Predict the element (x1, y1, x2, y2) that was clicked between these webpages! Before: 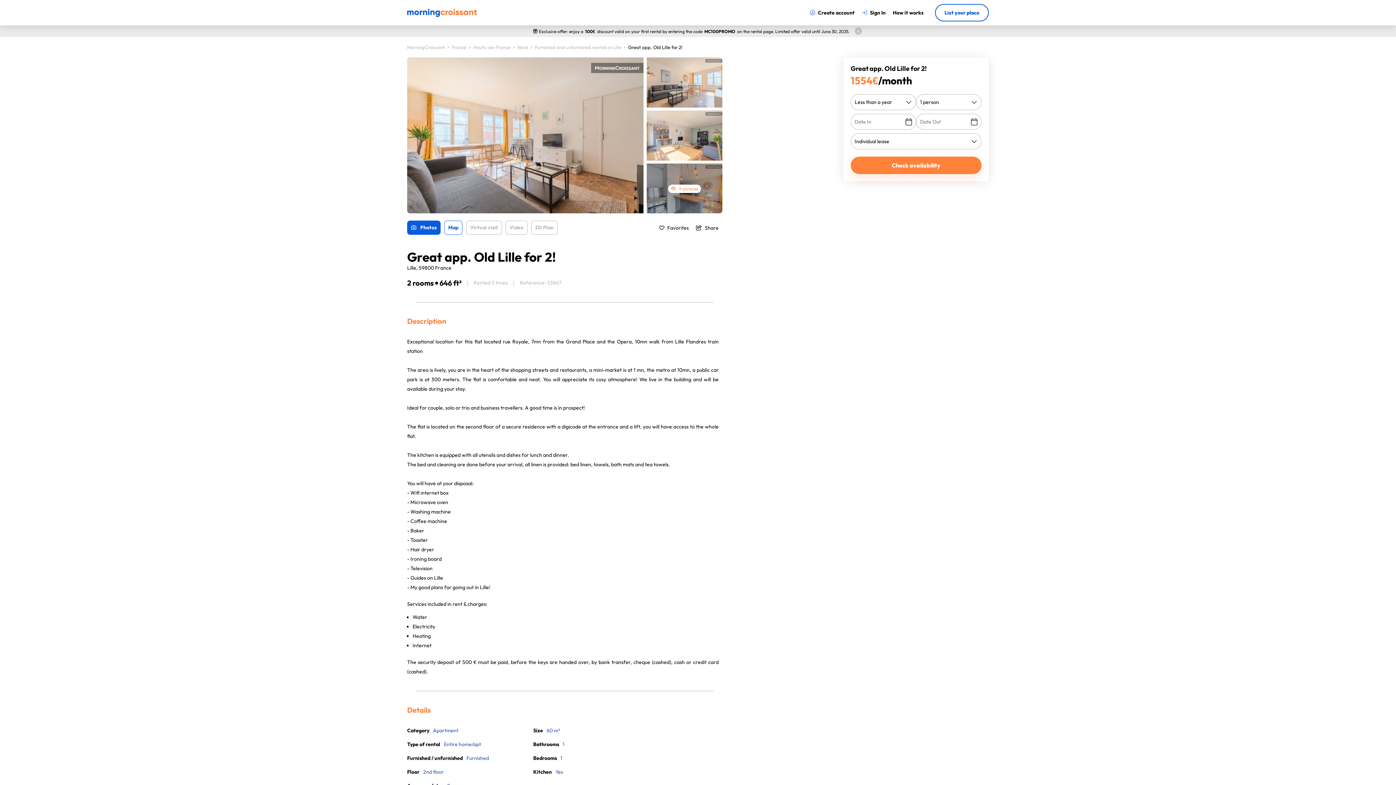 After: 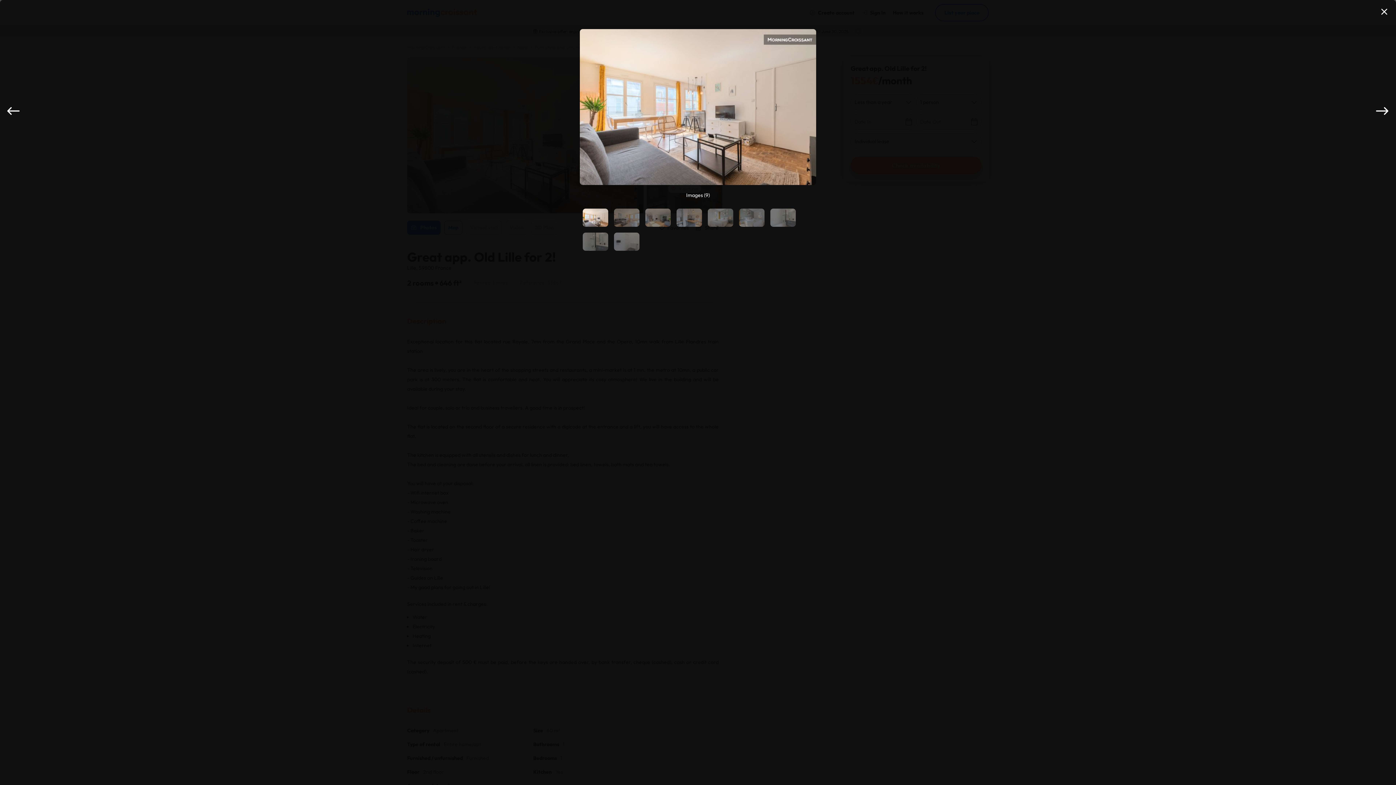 Action: bbox: (668, 184, 701, 192) label: Full screen